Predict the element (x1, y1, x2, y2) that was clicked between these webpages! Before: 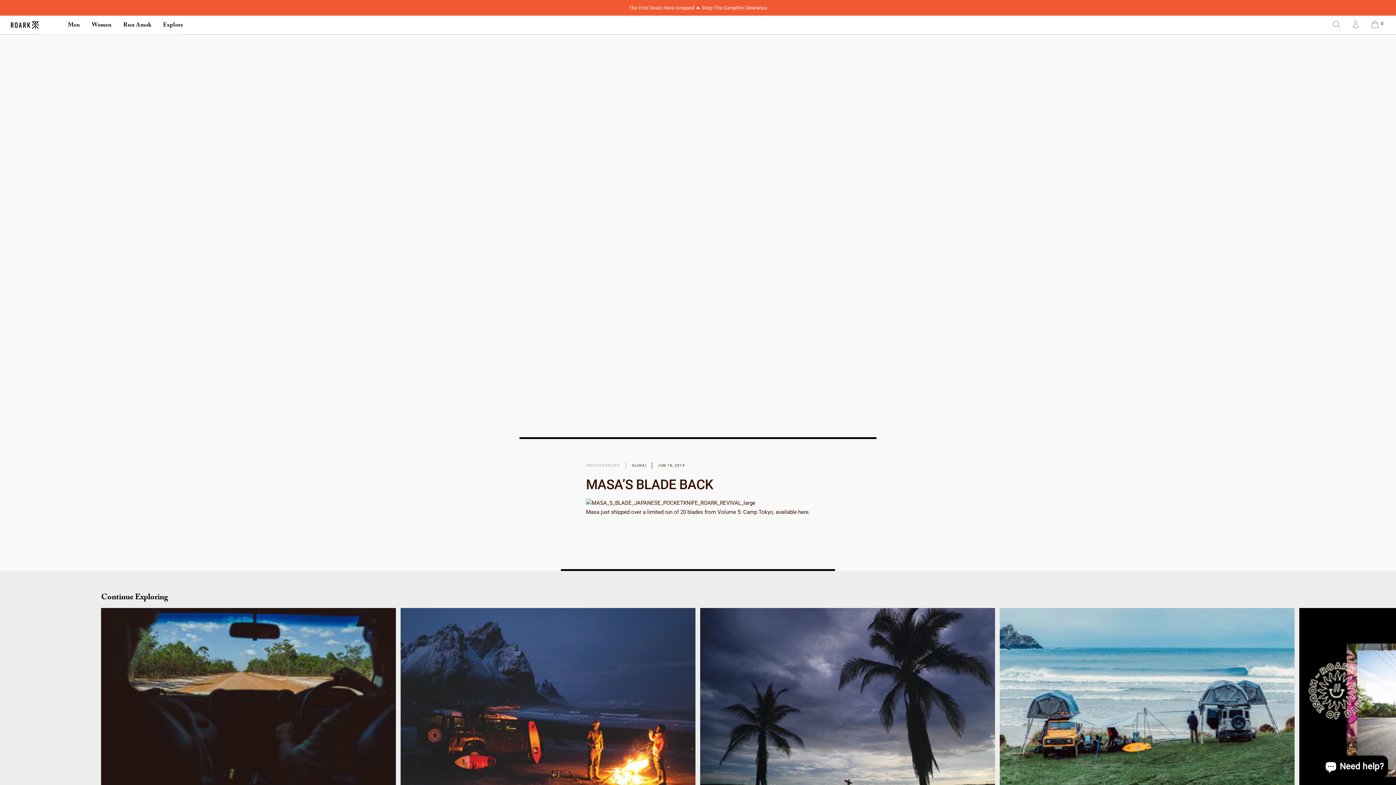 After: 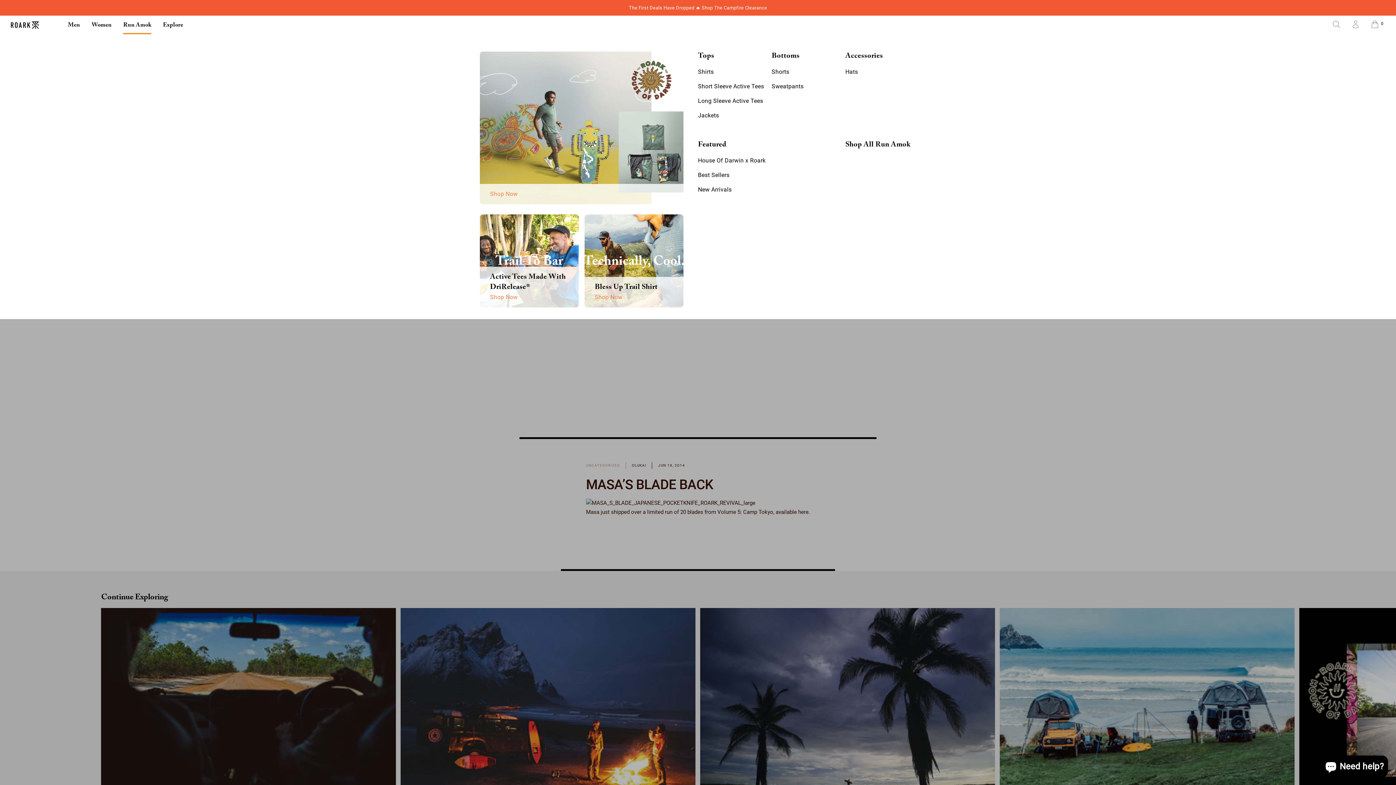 Action: bbox: (123, 15, 151, 34) label: Run Amok